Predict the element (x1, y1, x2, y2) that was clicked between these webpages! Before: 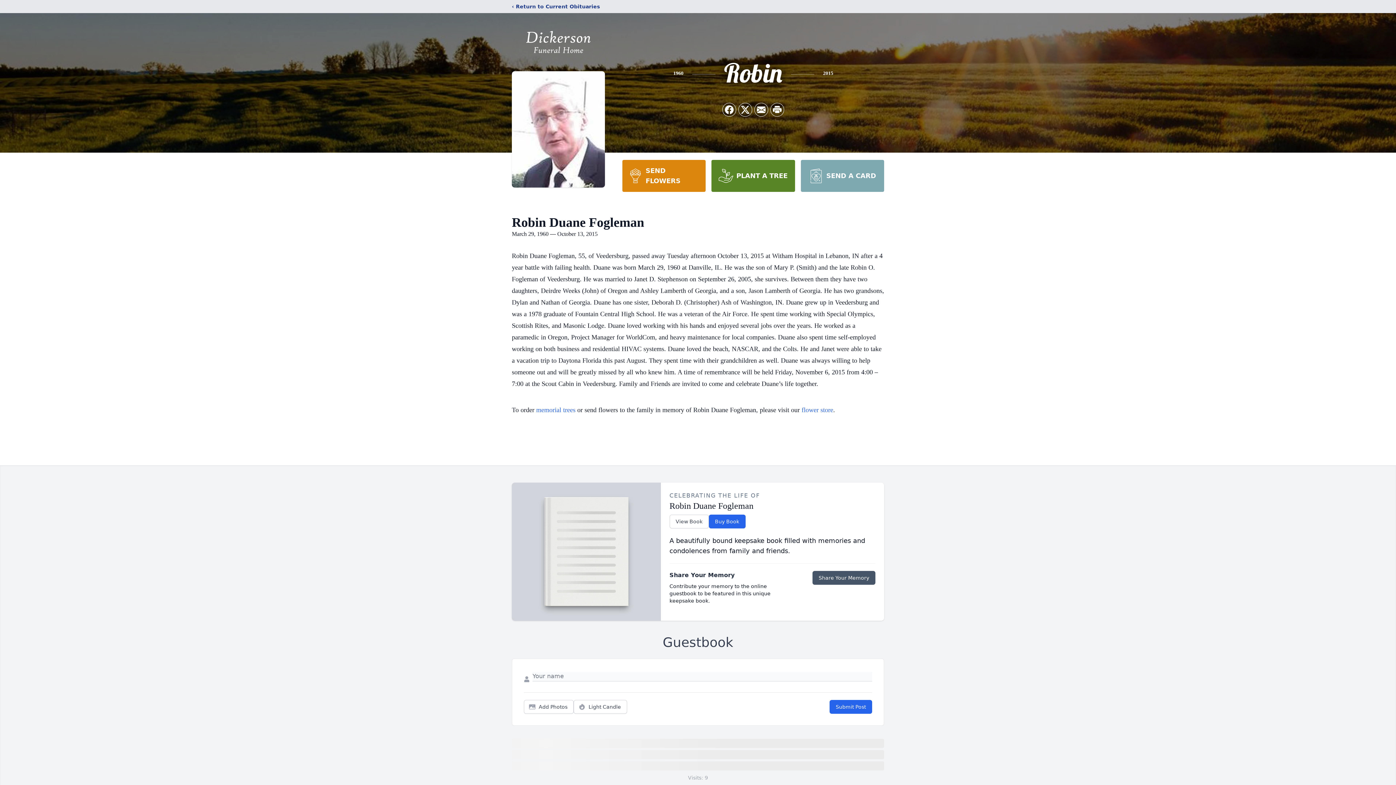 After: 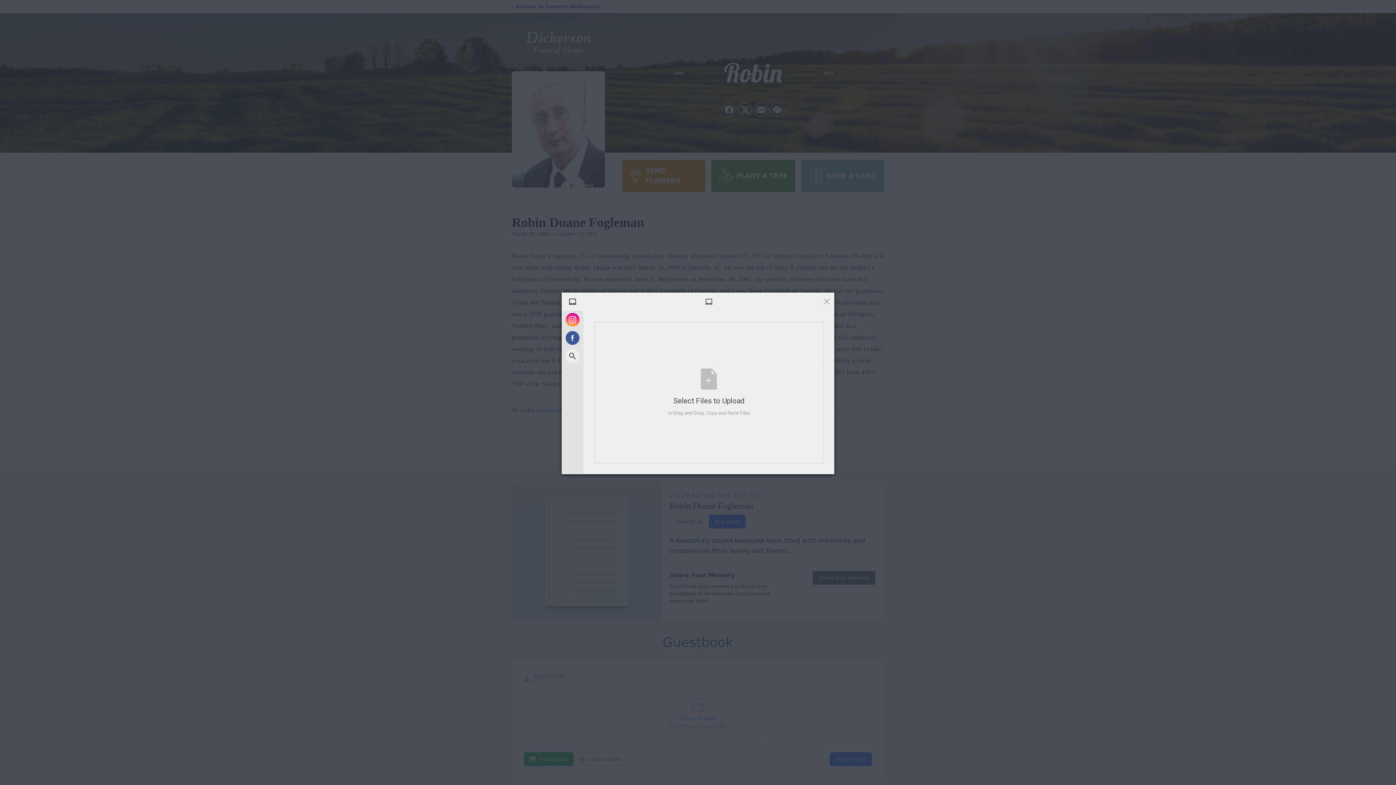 Action: bbox: (524, 700, 573, 714) label: Add Photos